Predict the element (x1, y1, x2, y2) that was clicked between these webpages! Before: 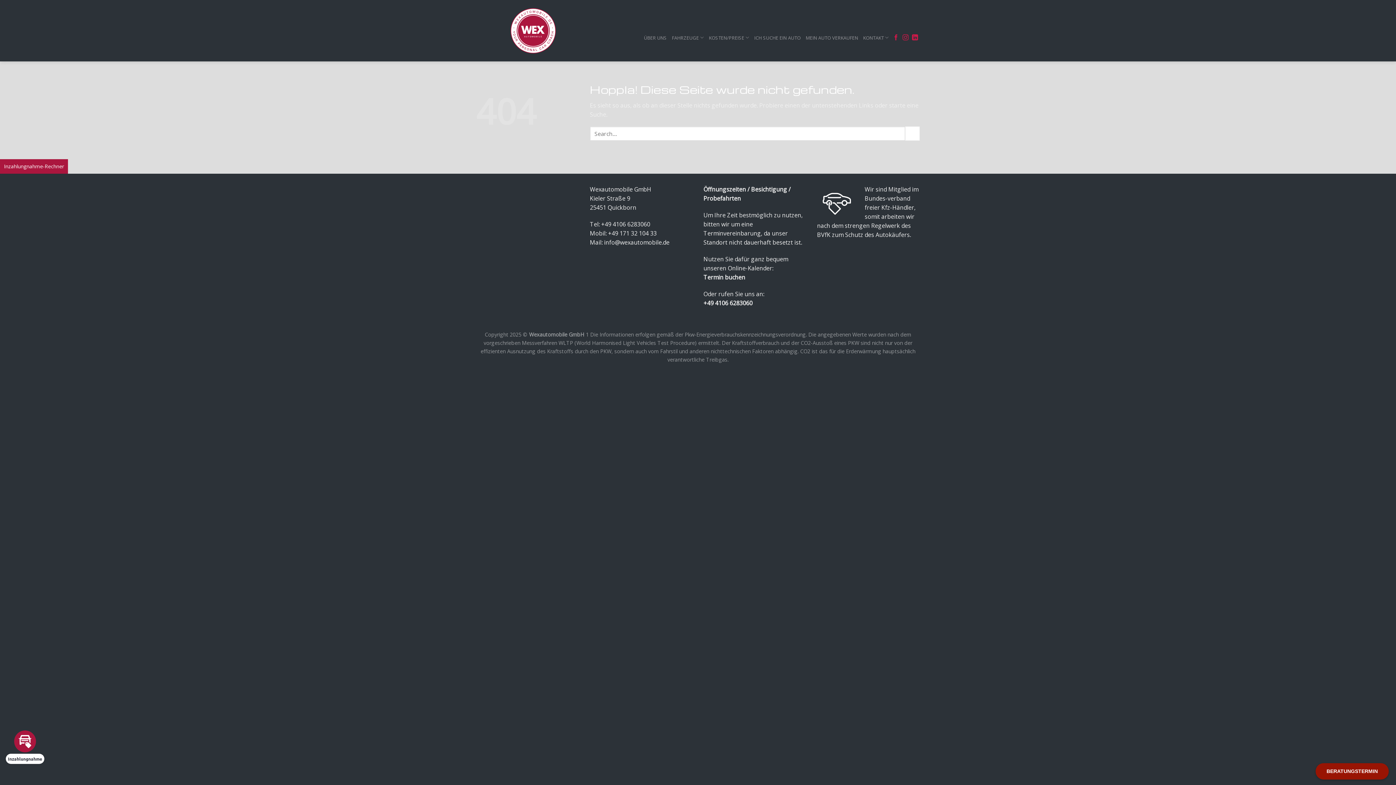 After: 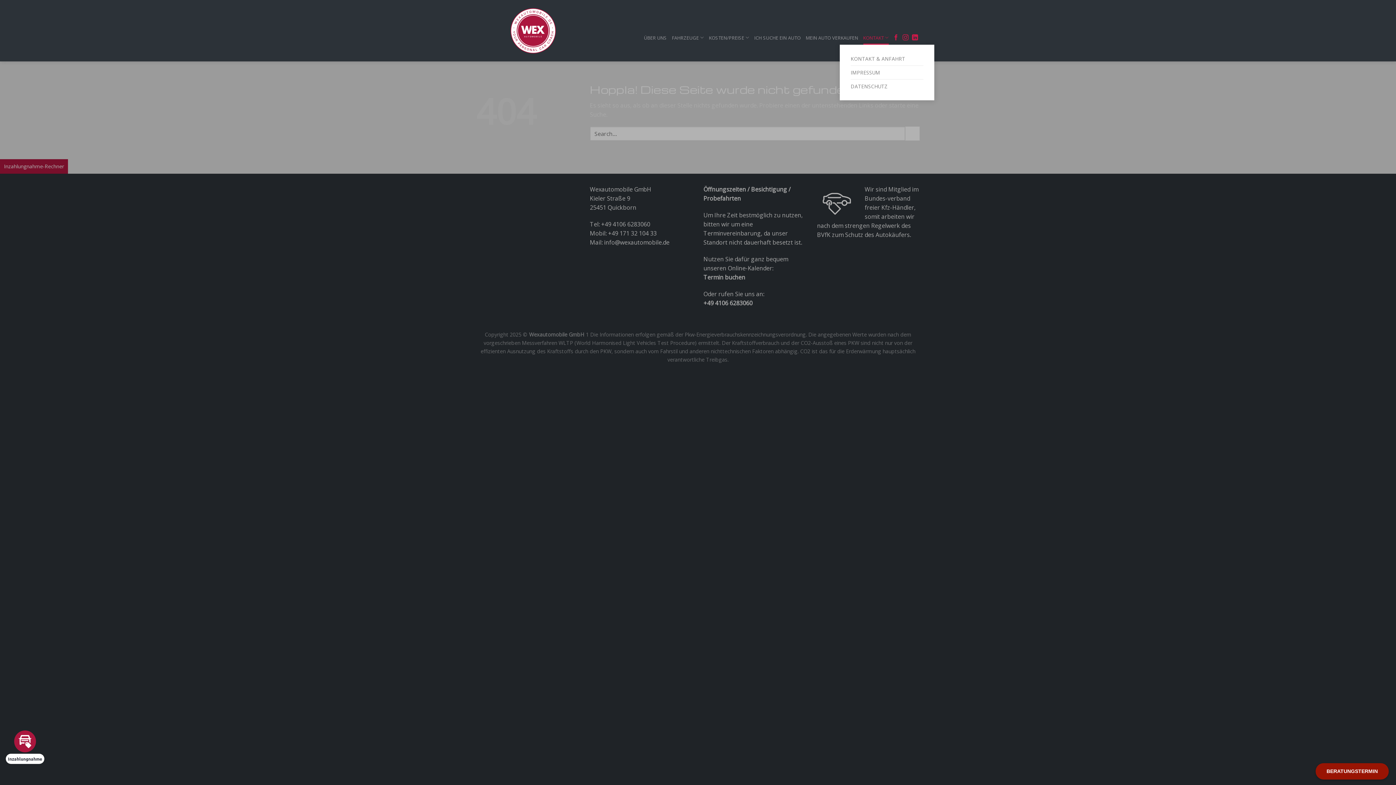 Action: bbox: (863, 30, 888, 44) label: KONTAKT